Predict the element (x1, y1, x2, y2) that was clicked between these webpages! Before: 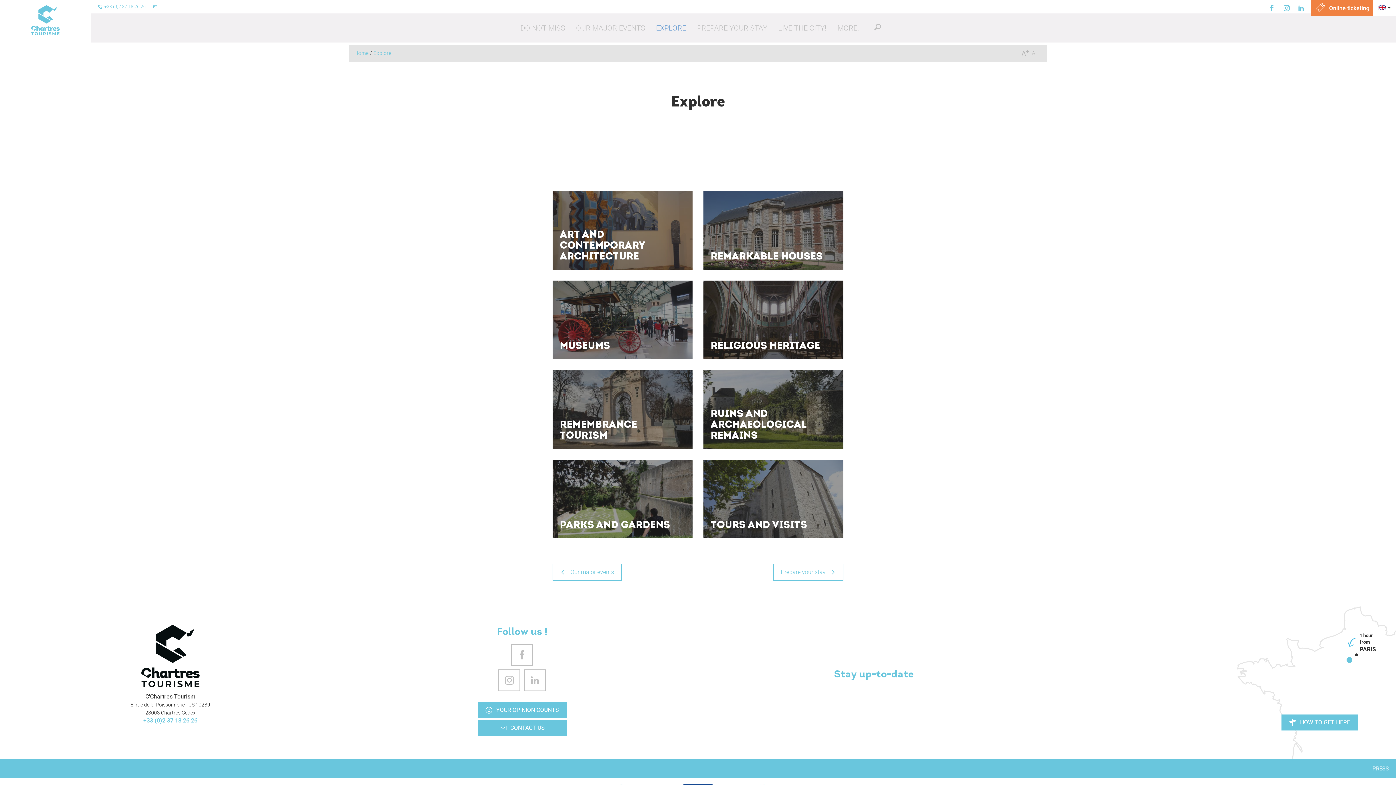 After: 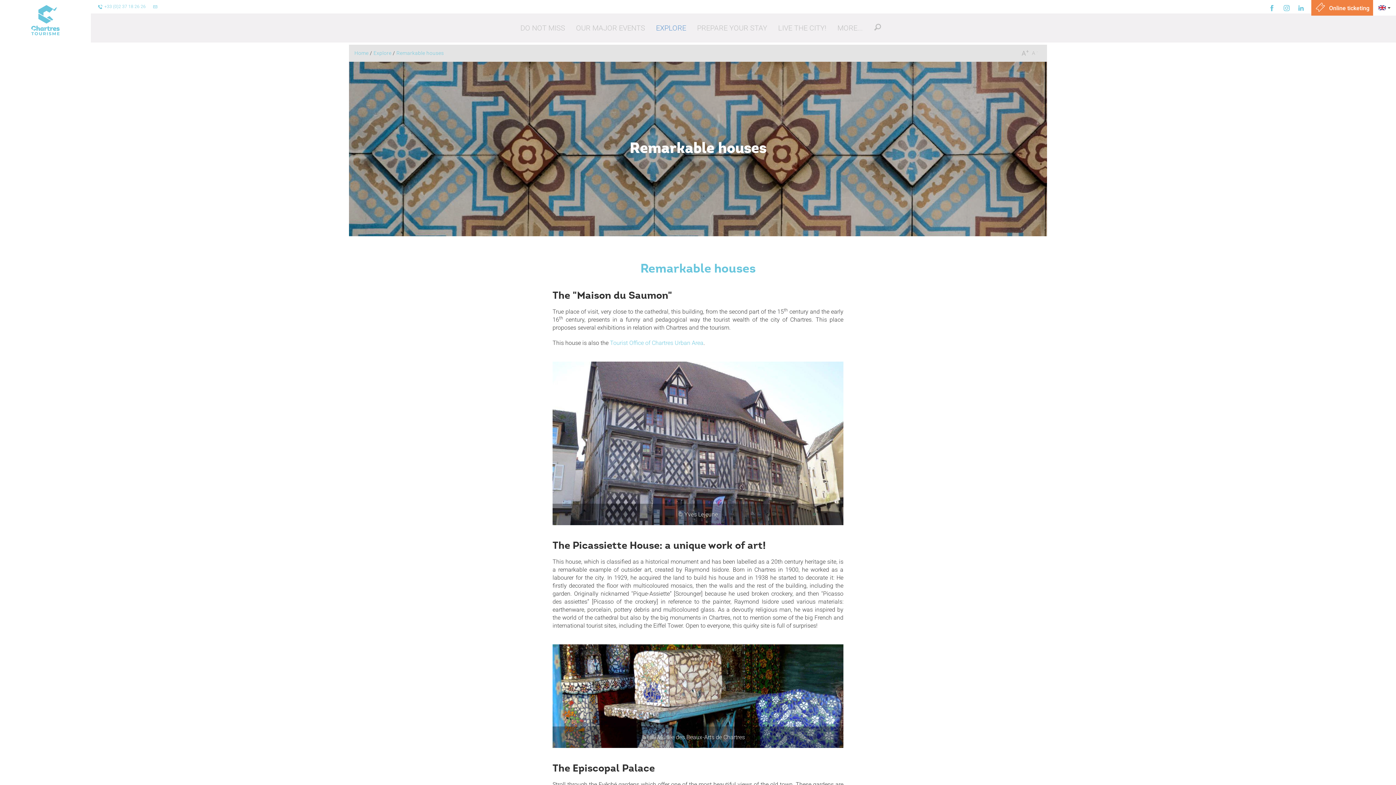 Action: label: REMARKABLE HOUSES bbox: (703, 190, 843, 269)